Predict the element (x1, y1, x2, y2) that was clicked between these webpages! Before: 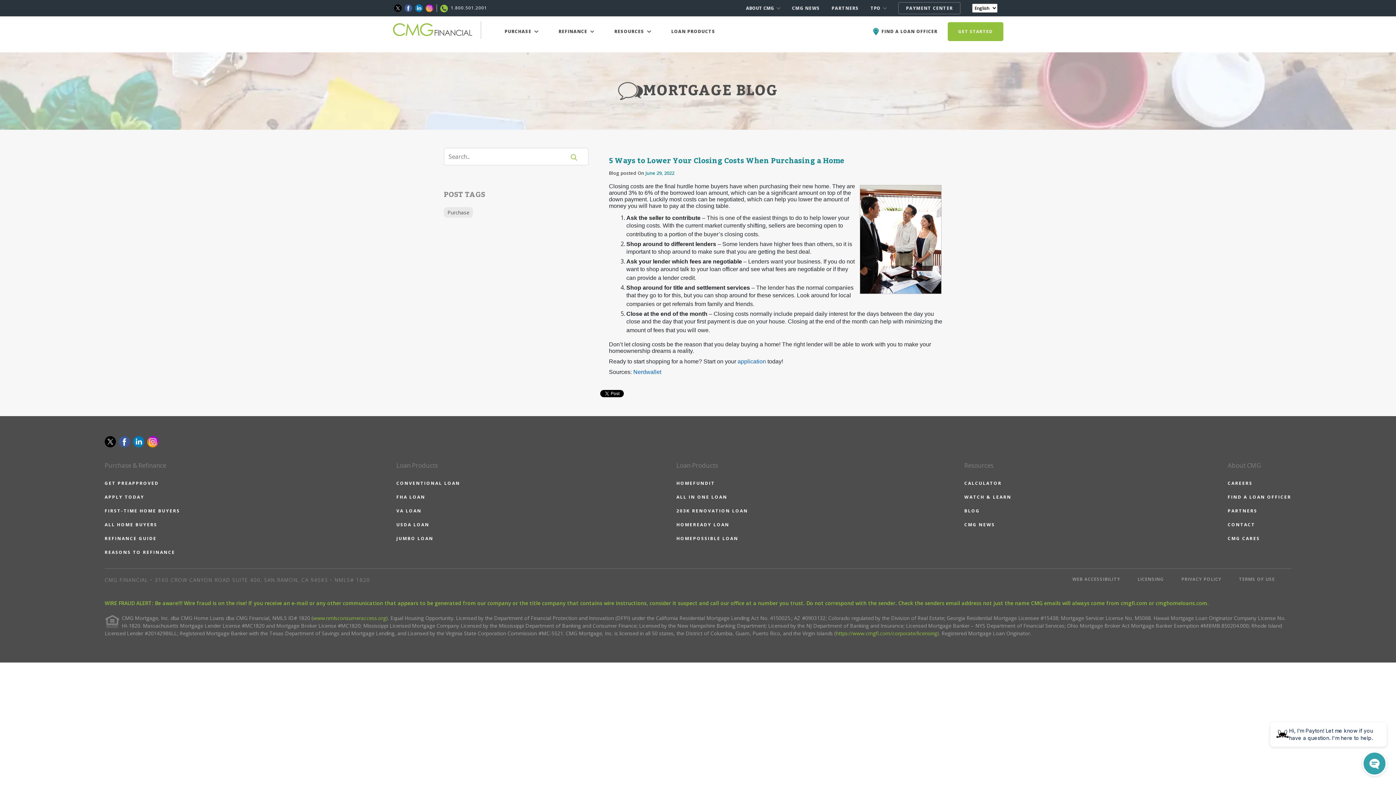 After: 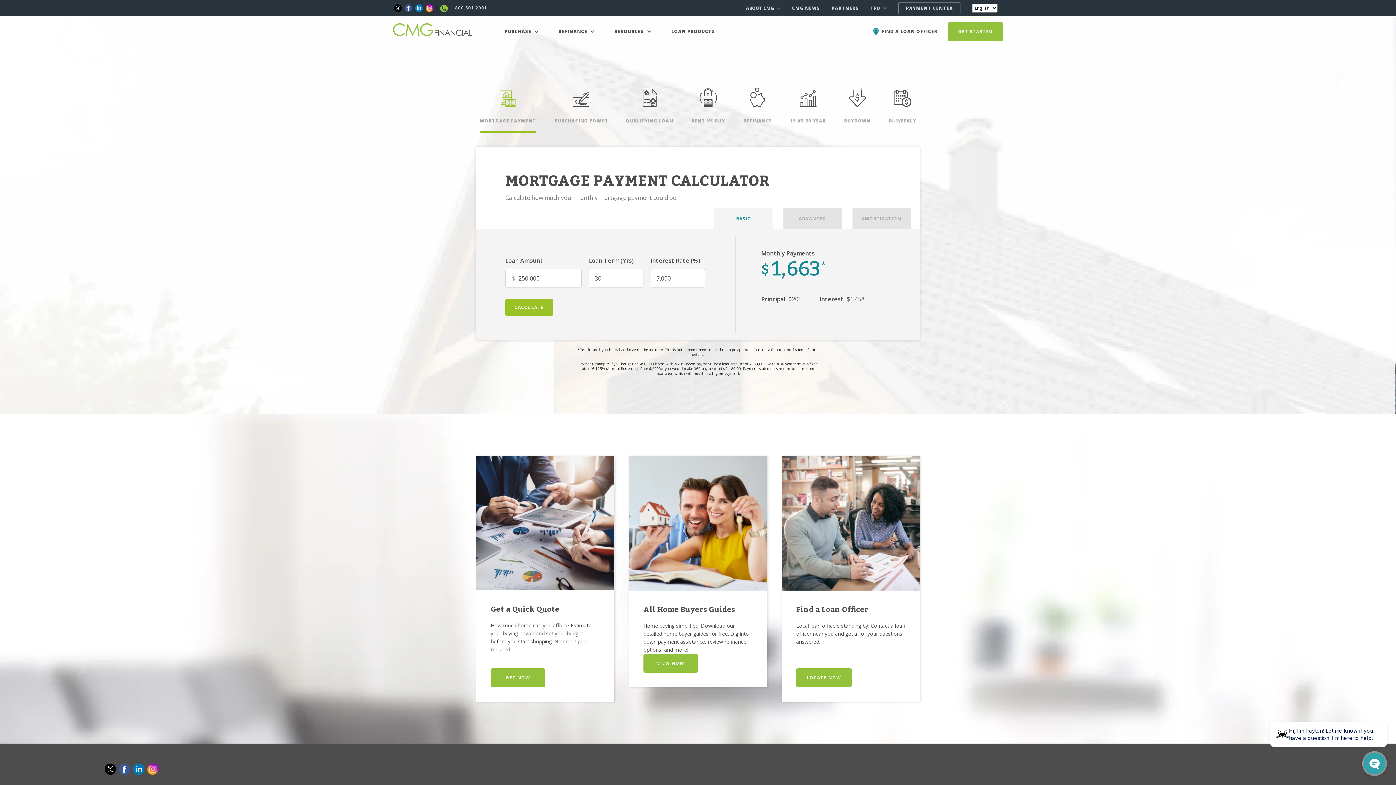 Action: bbox: (964, 480, 1011, 486) label: CALCULATOR